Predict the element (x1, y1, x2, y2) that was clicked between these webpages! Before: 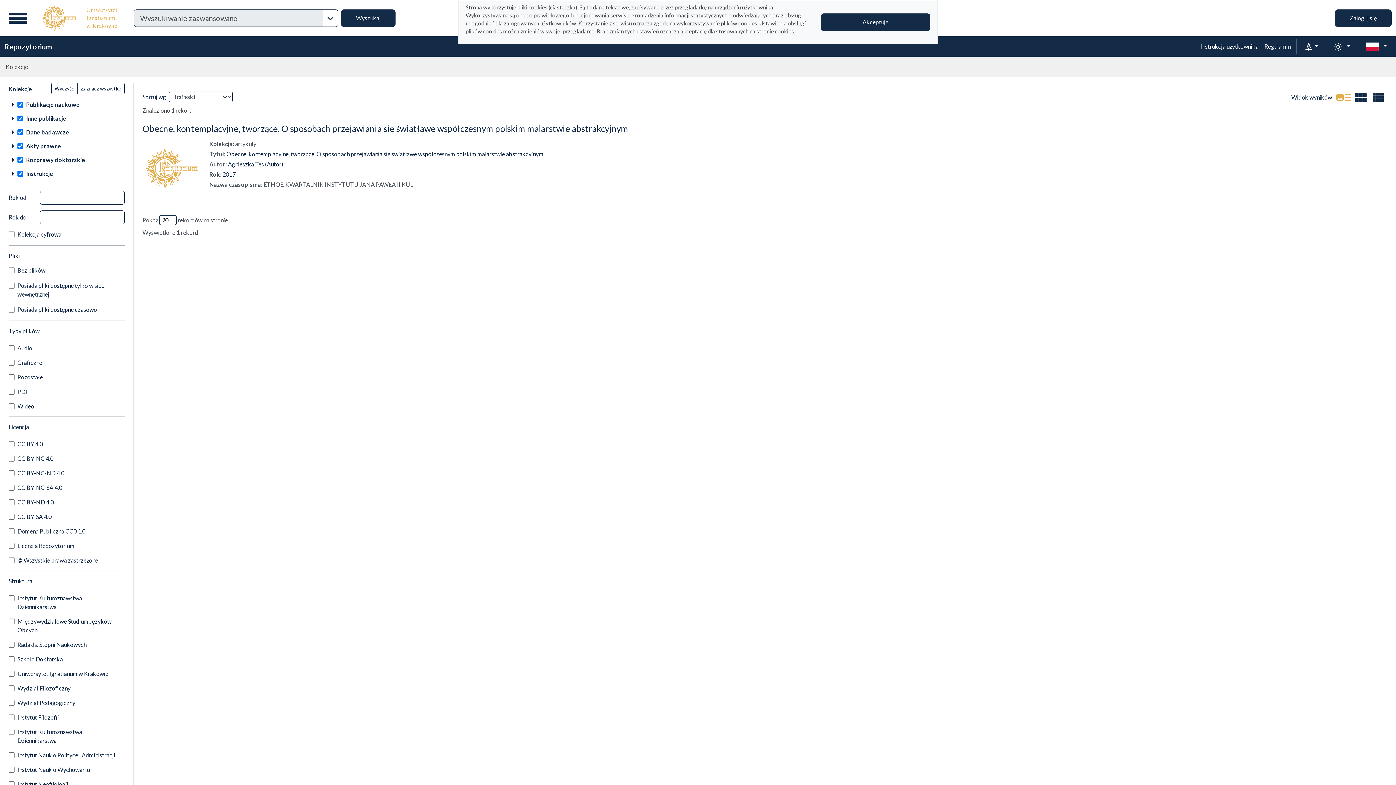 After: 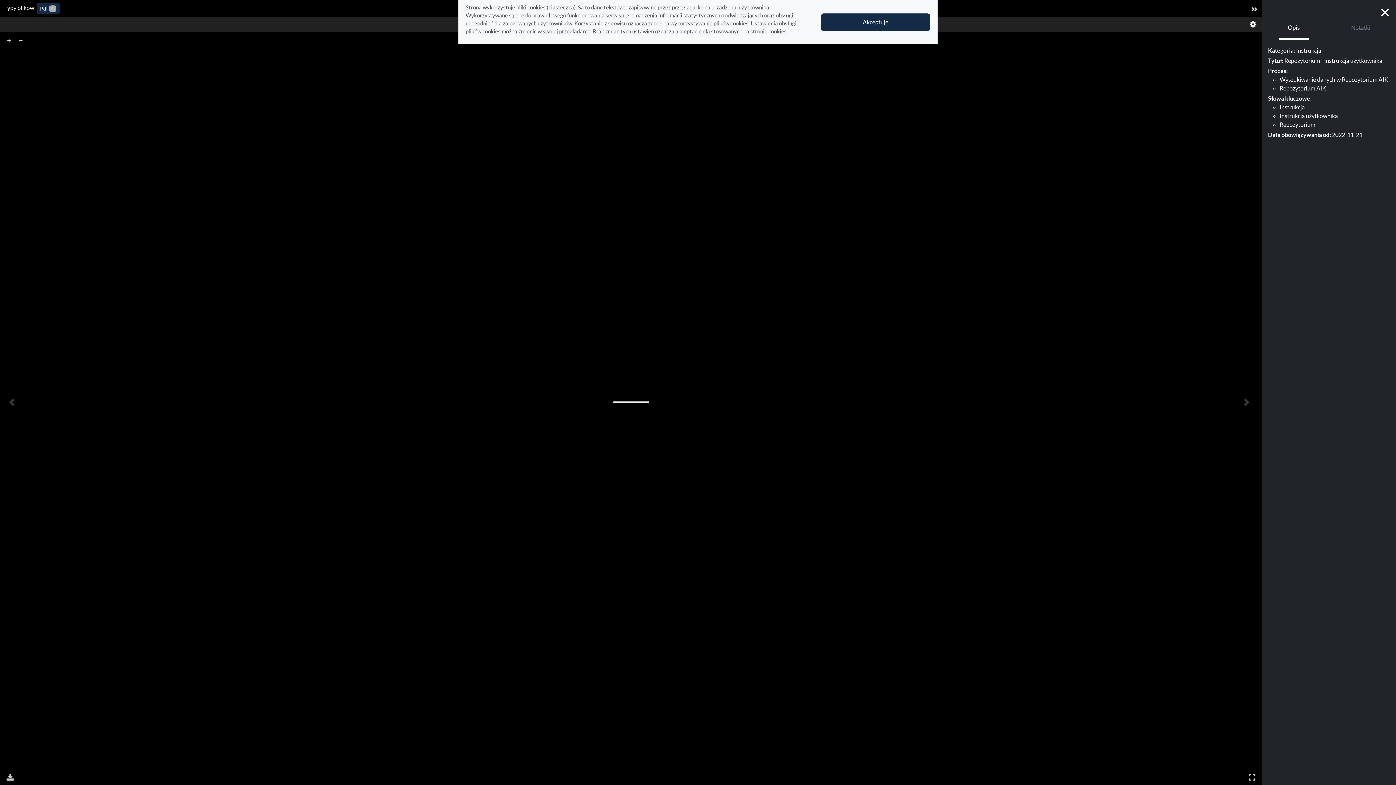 Action: bbox: (1197, 39, 1261, 53) label: Instrukcja użytkownika